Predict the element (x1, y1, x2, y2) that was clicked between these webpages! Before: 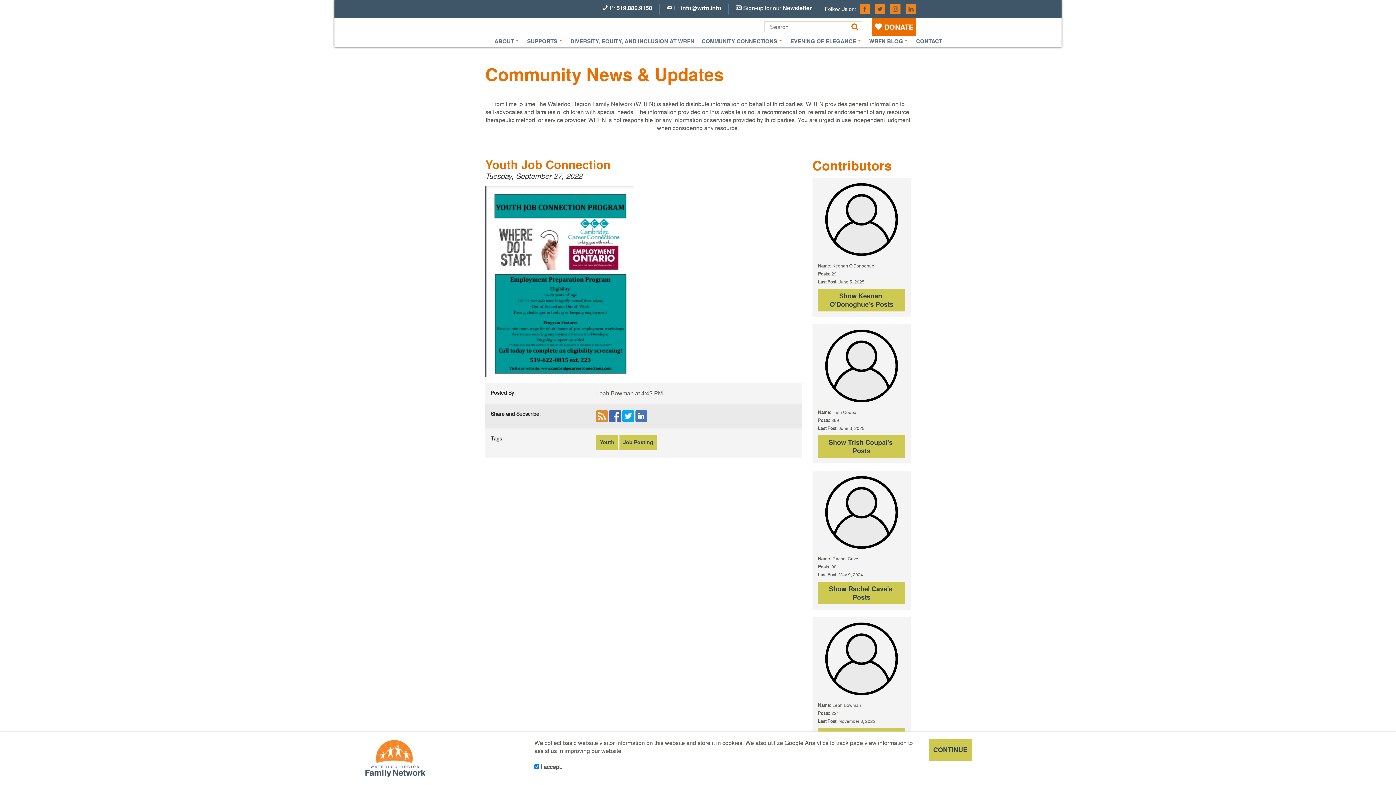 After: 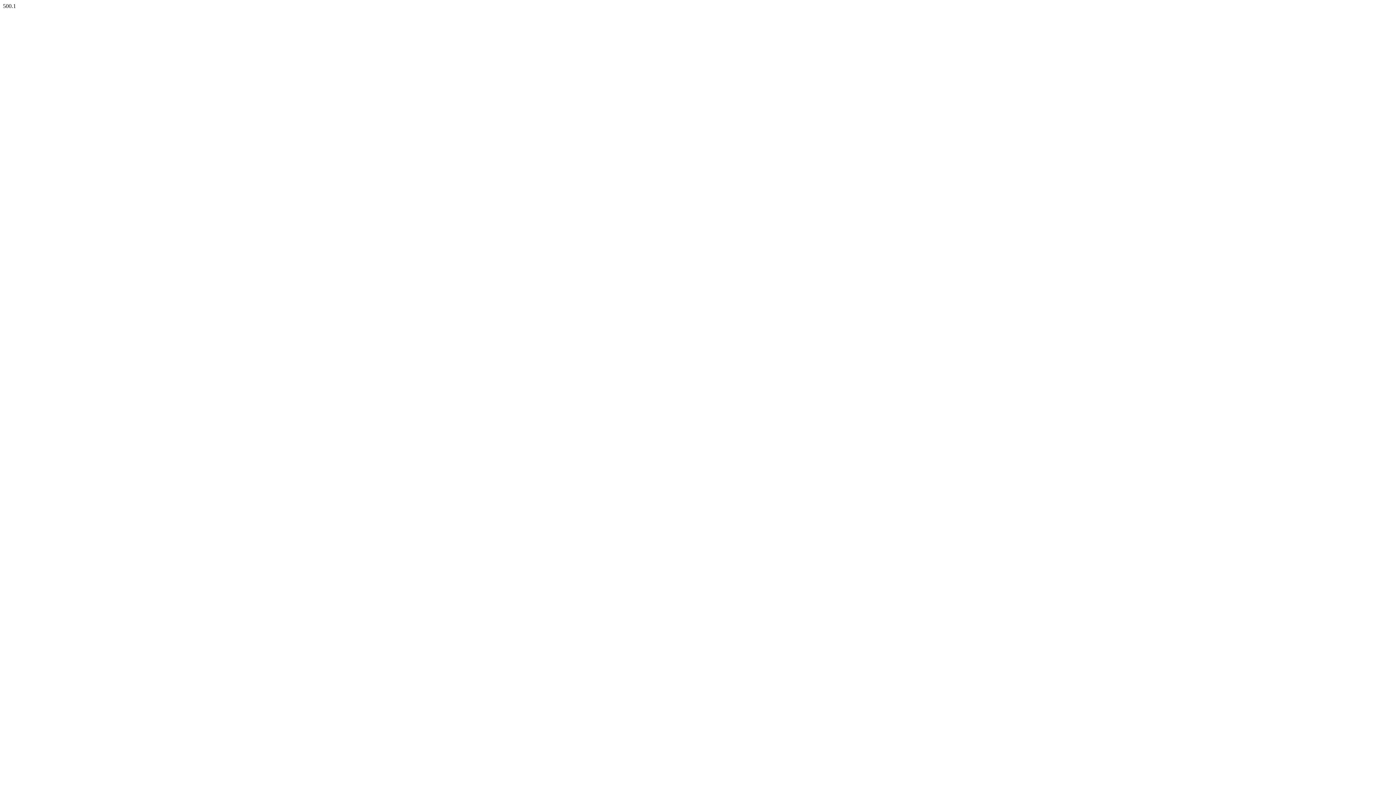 Action: bbox: (818, 289, 905, 311) label: Show Keenan O'Donoghue's Posts